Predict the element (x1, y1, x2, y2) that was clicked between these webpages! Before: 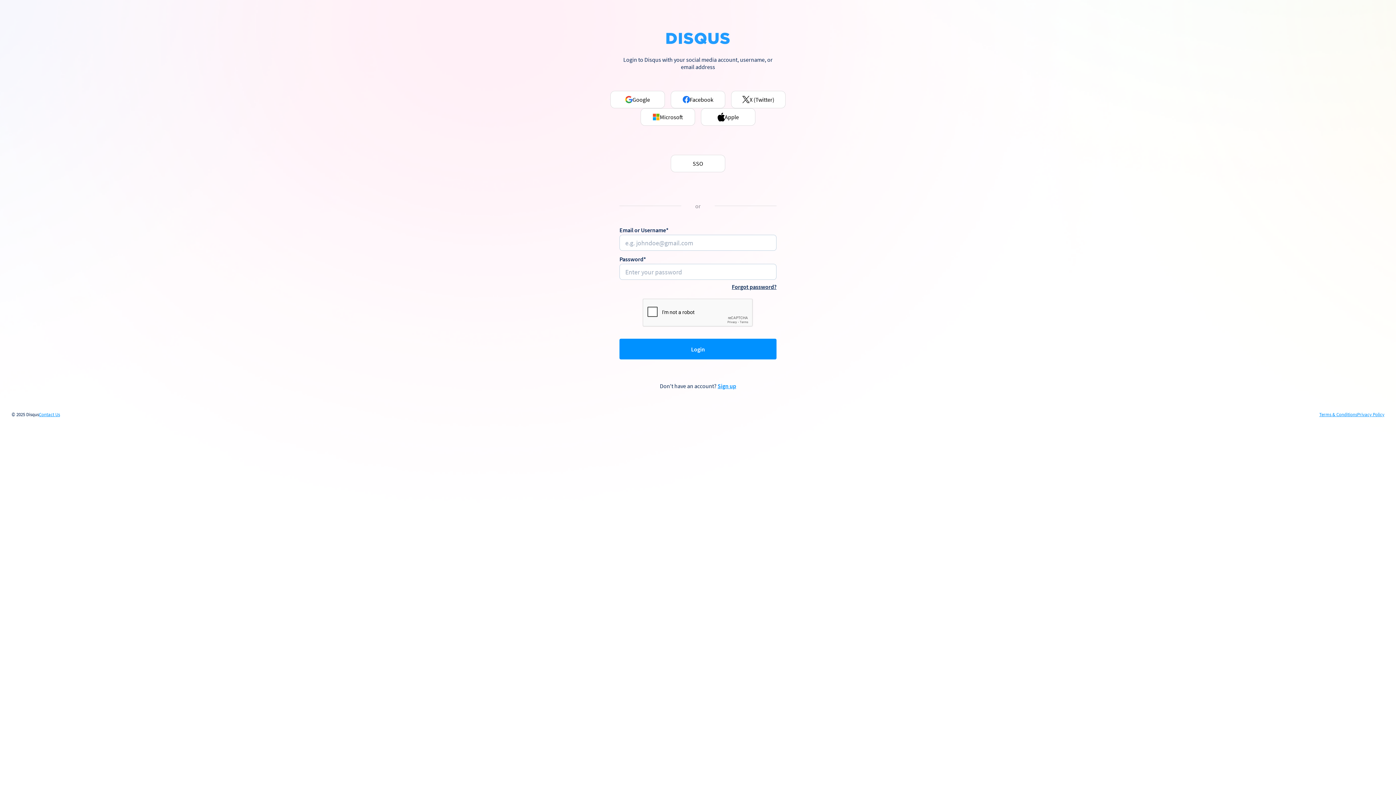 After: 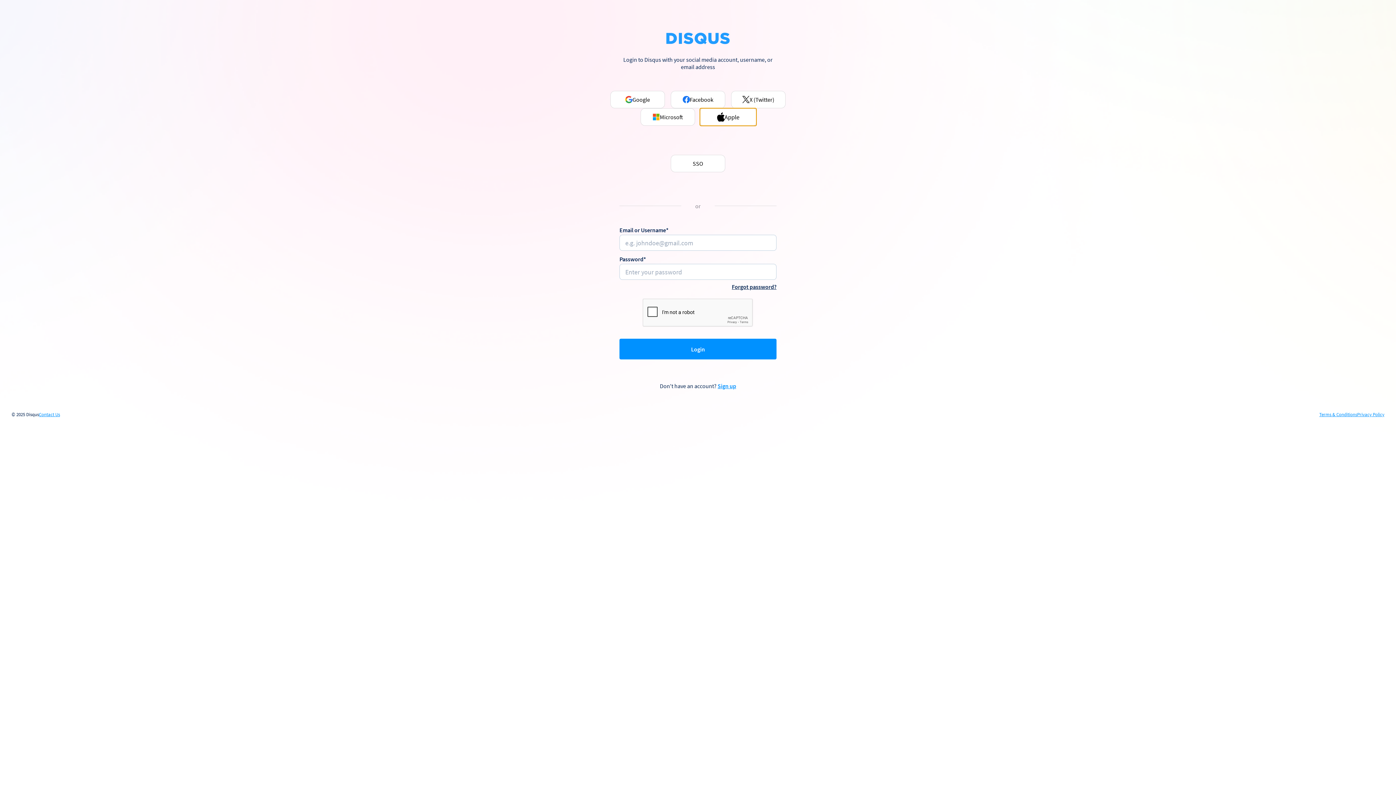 Action: label: Apple bbox: (701, 108, 755, 125)